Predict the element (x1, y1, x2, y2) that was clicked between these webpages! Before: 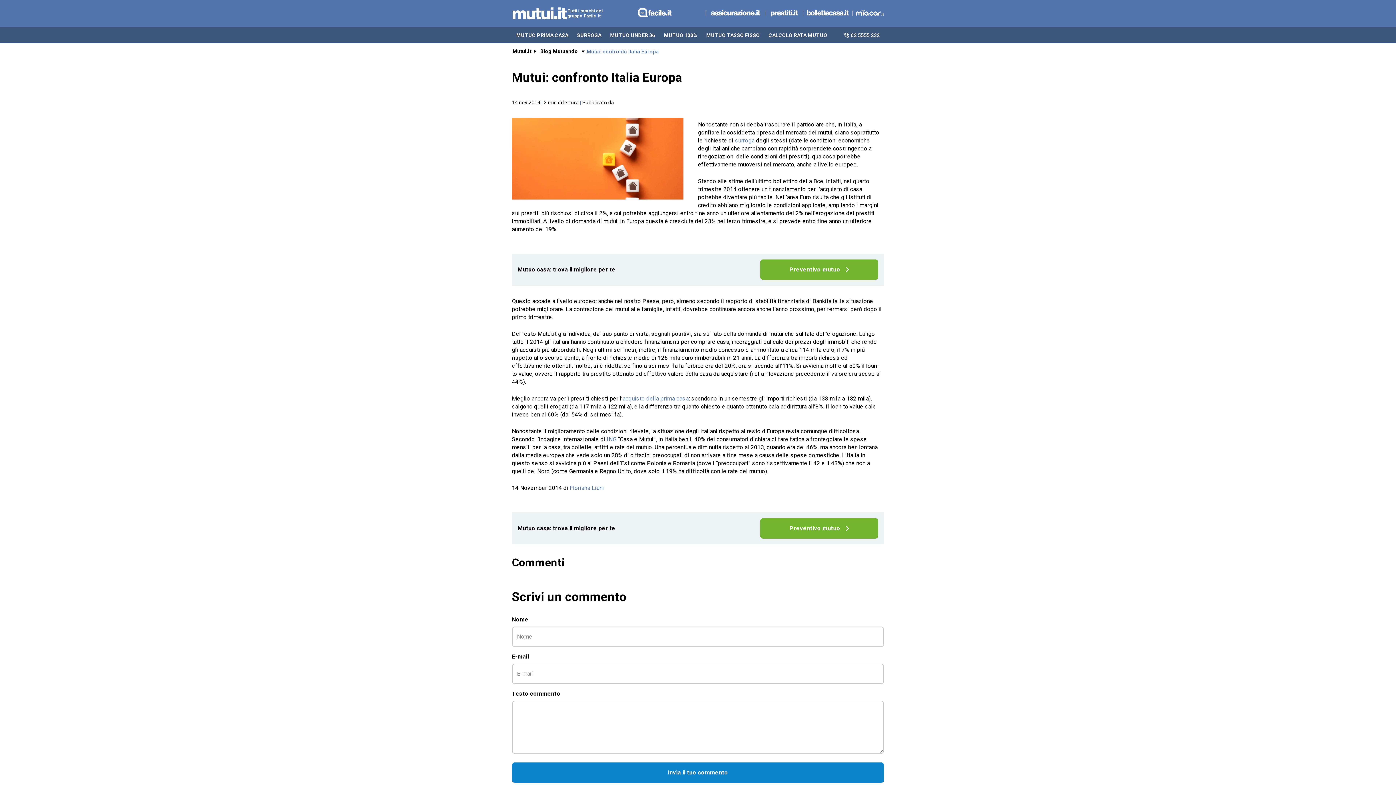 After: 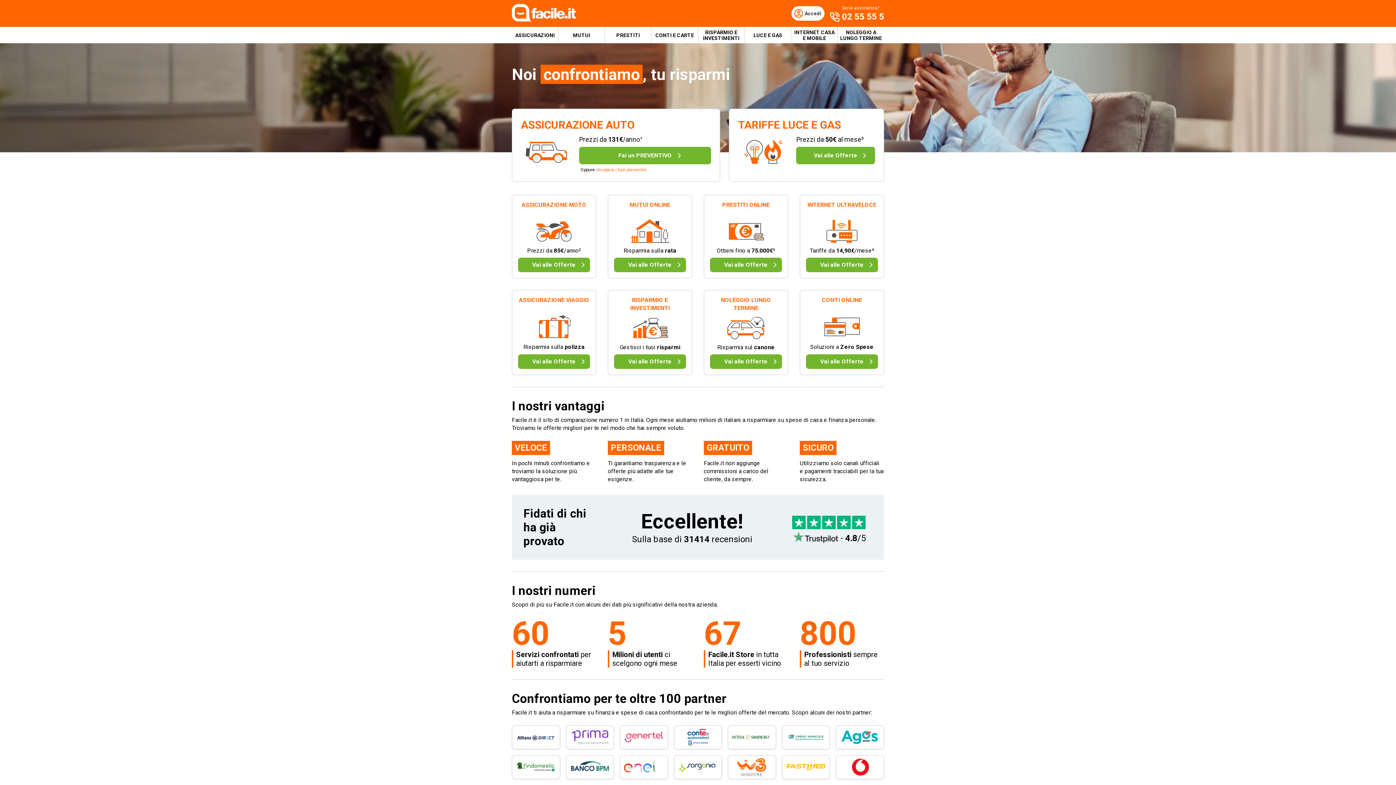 Action: bbox: (607, 11, 702, 18)